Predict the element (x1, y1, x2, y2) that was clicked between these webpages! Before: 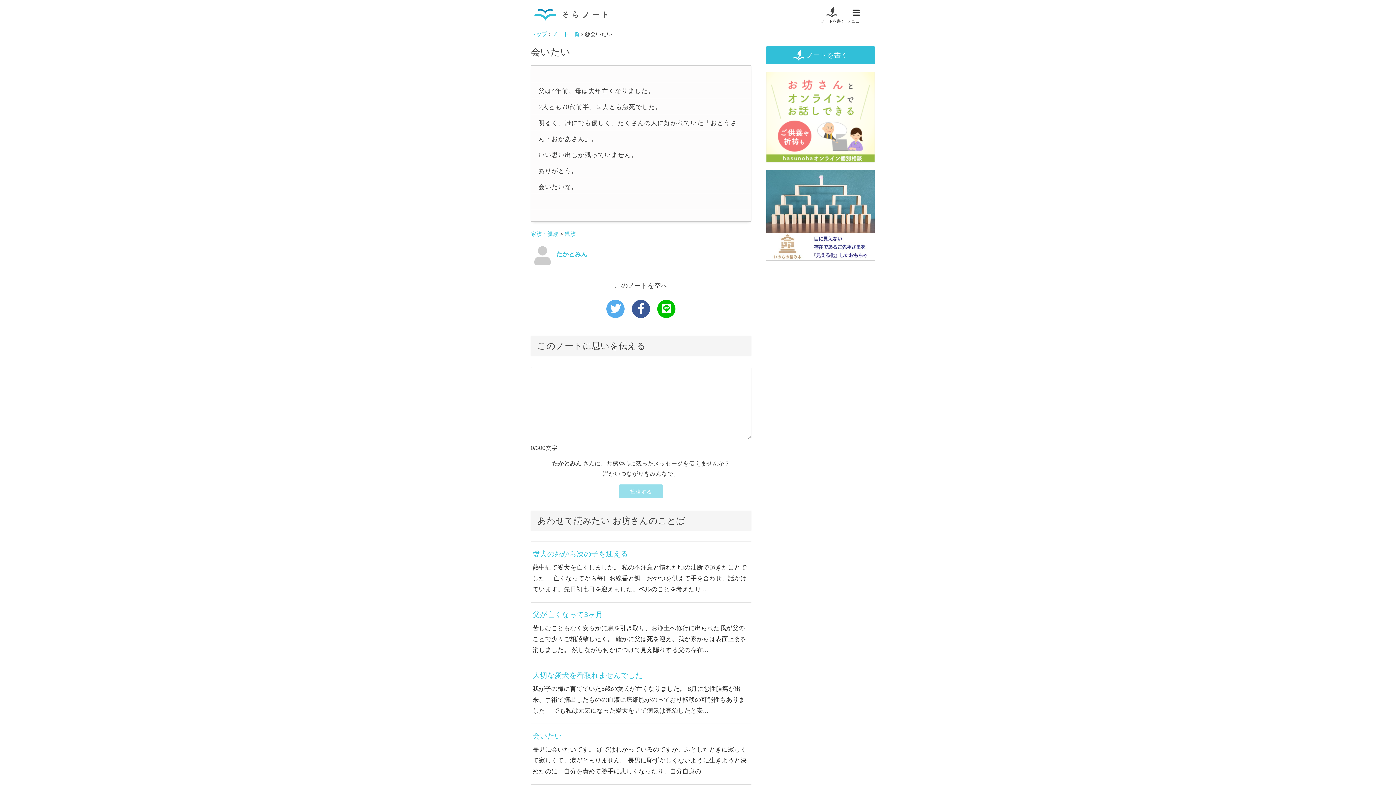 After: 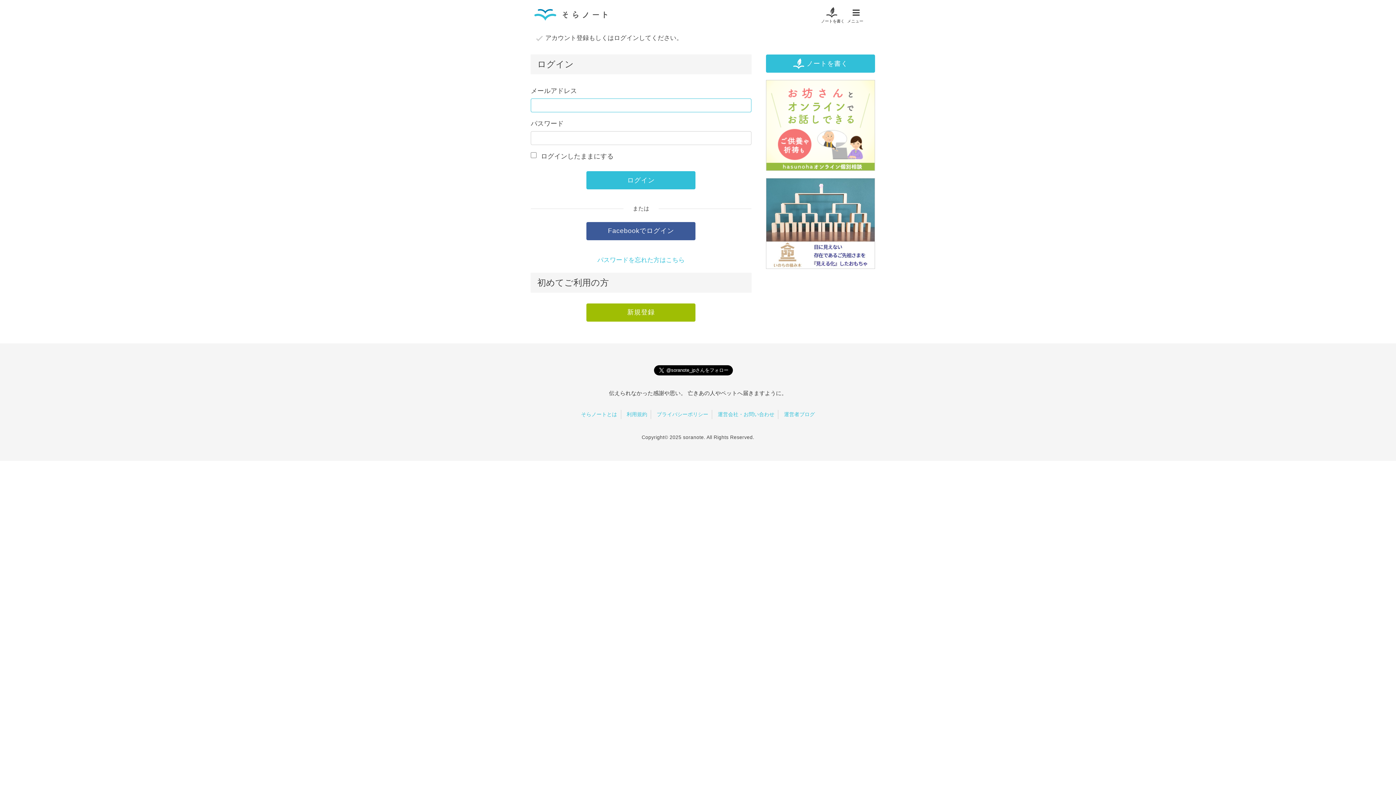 Action: label: ノートを書く bbox: (819, 19, 844, 23)